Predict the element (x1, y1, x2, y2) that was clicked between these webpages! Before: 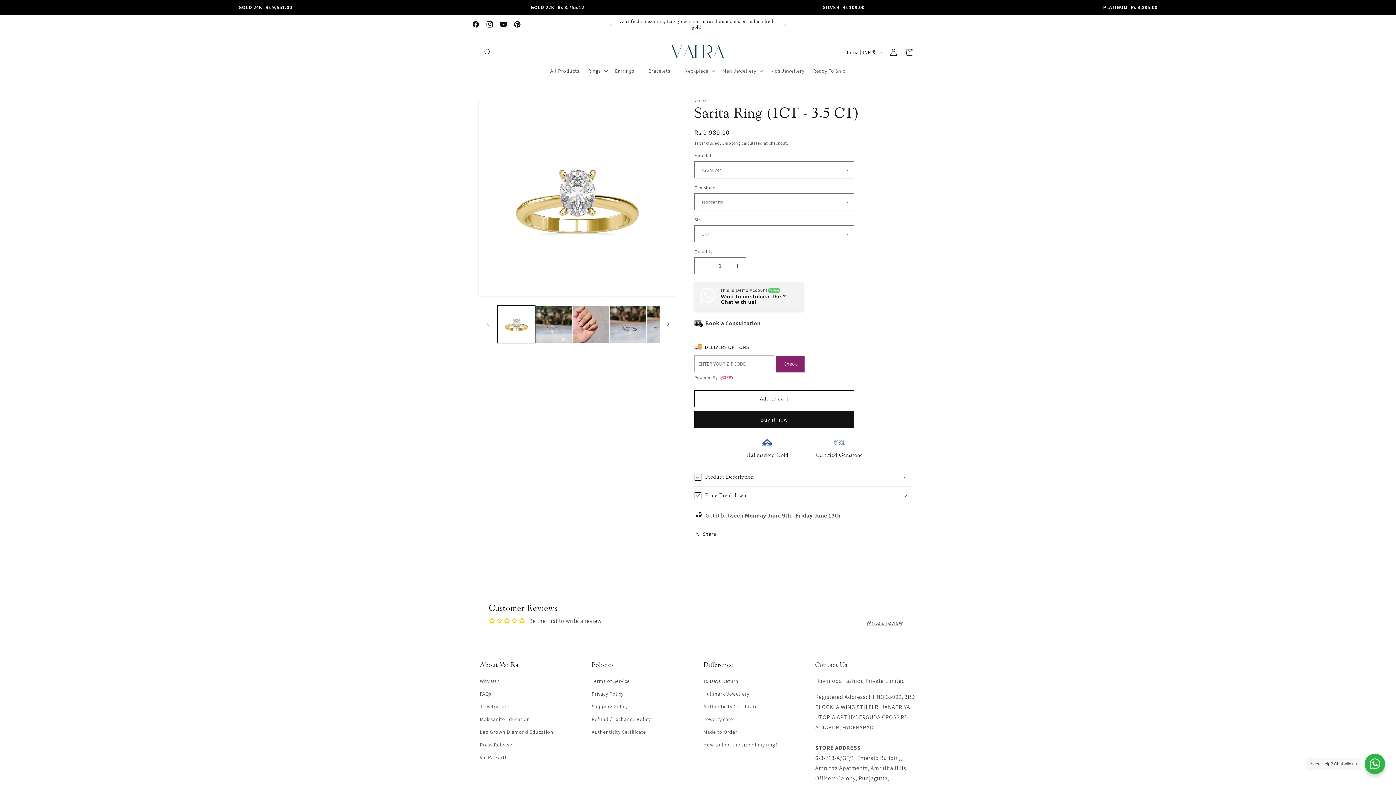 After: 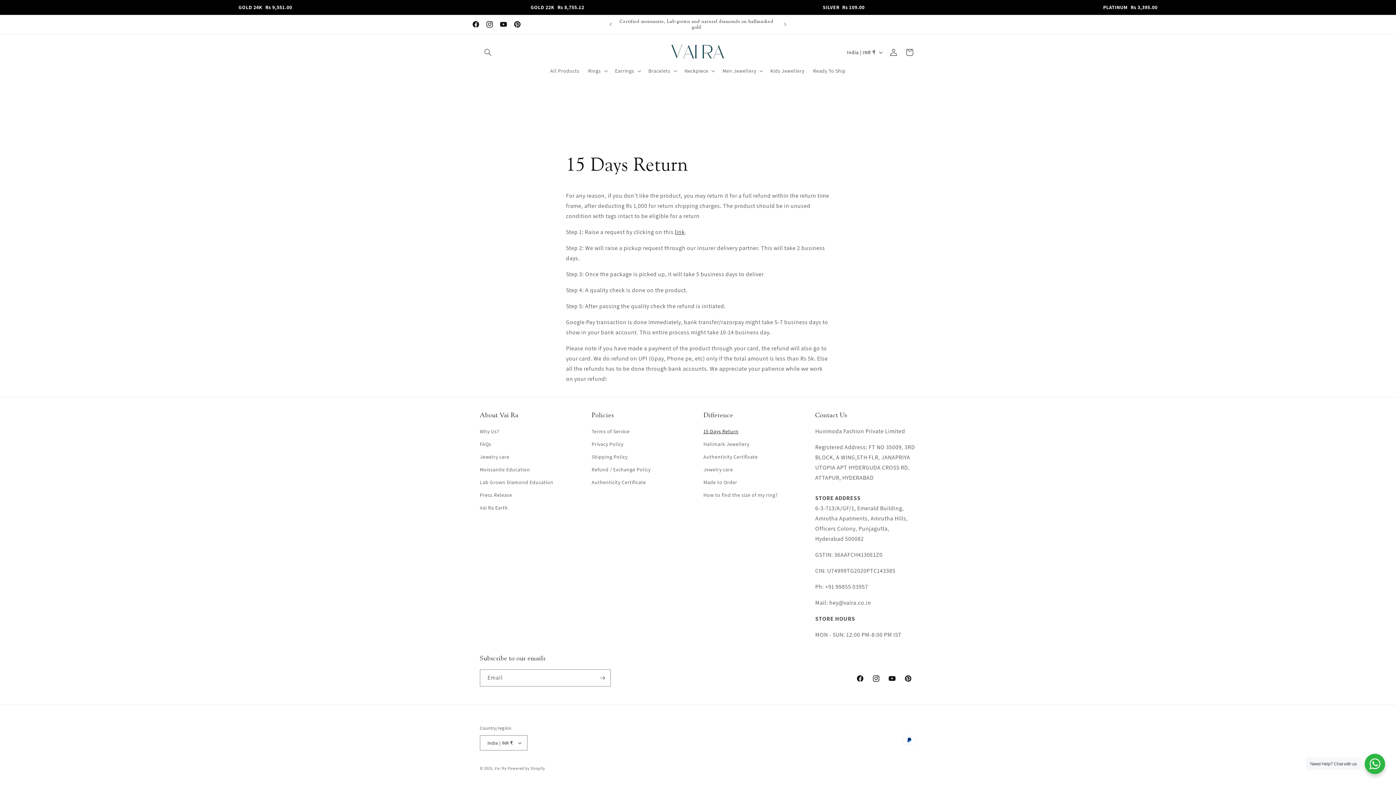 Action: bbox: (703, 627, 738, 638) label: 15 Days Return